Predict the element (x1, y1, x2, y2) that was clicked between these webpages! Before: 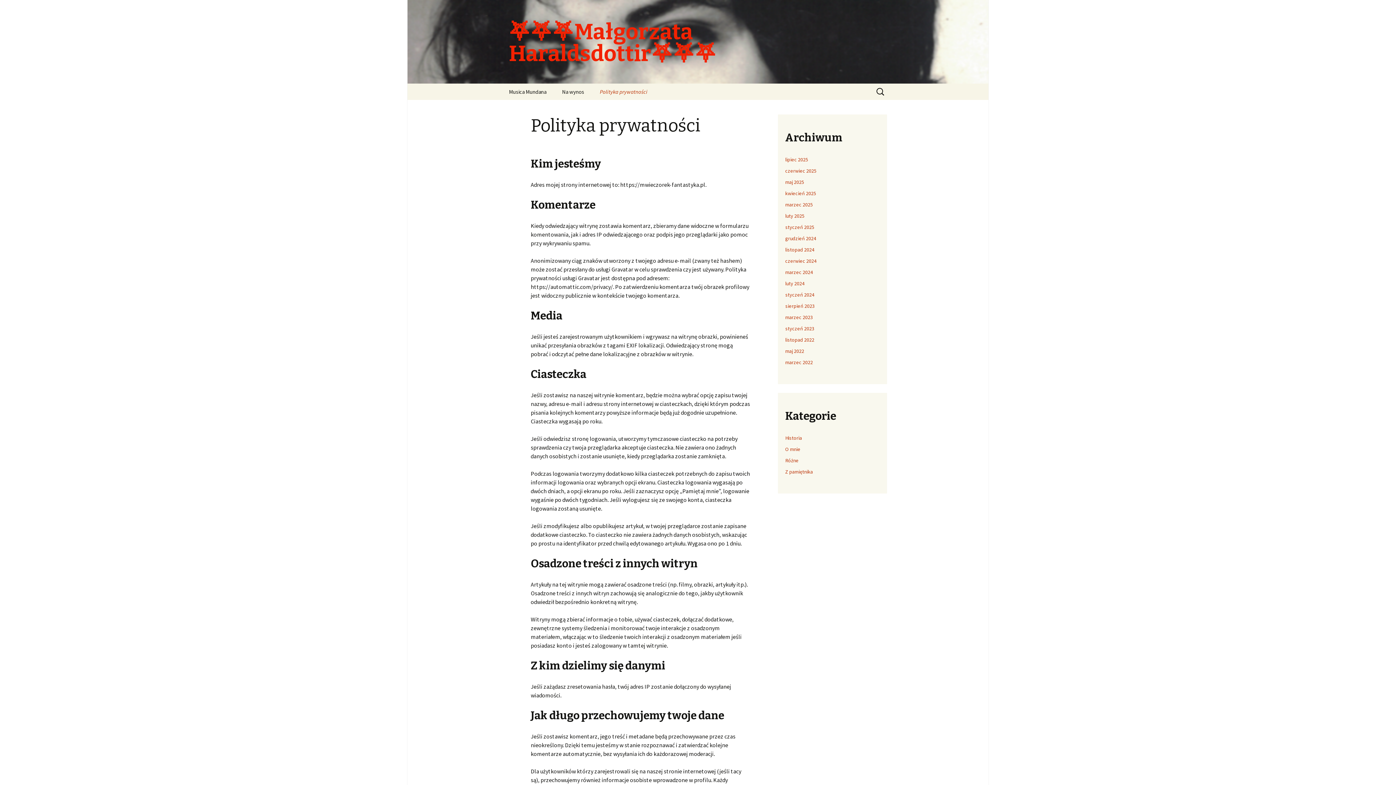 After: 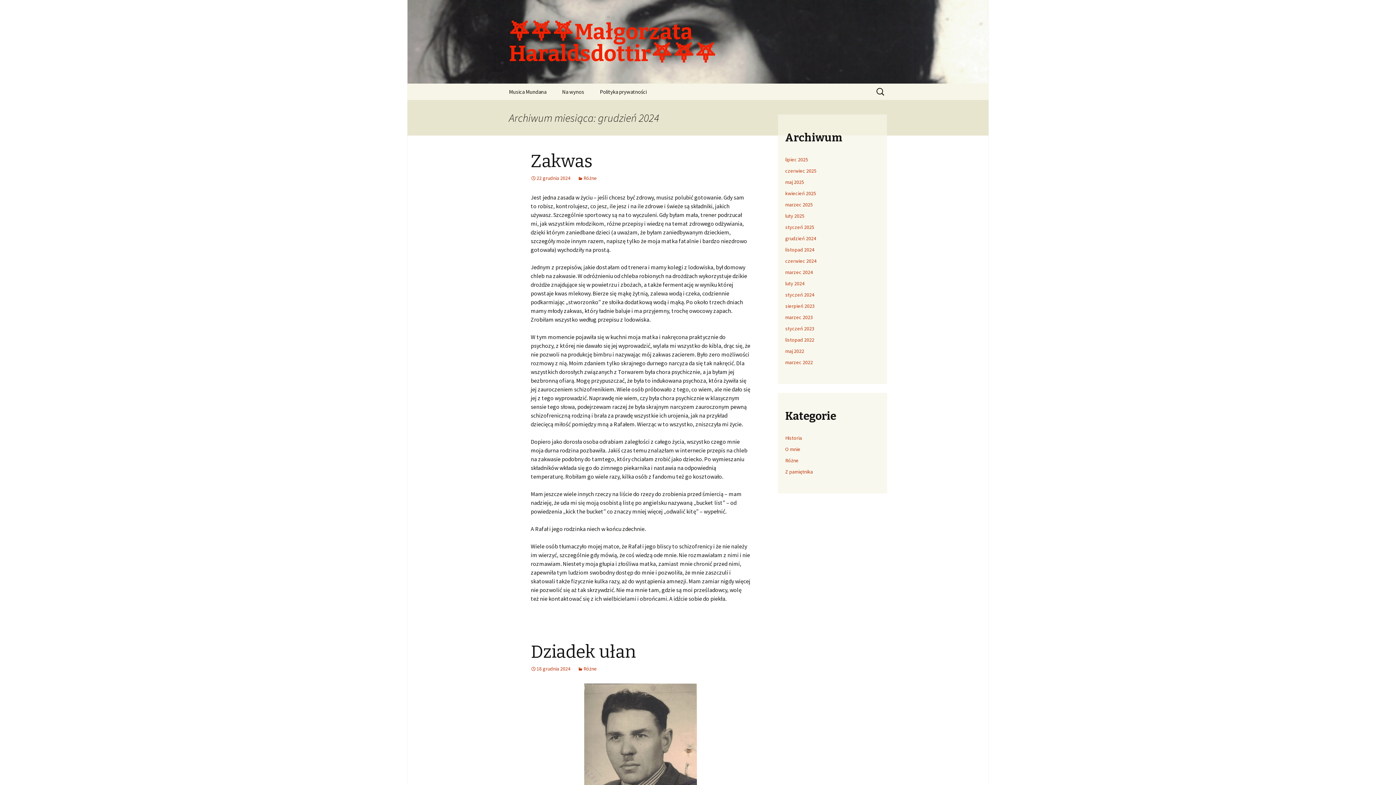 Action: bbox: (785, 235, 816, 241) label: grudzień 2024